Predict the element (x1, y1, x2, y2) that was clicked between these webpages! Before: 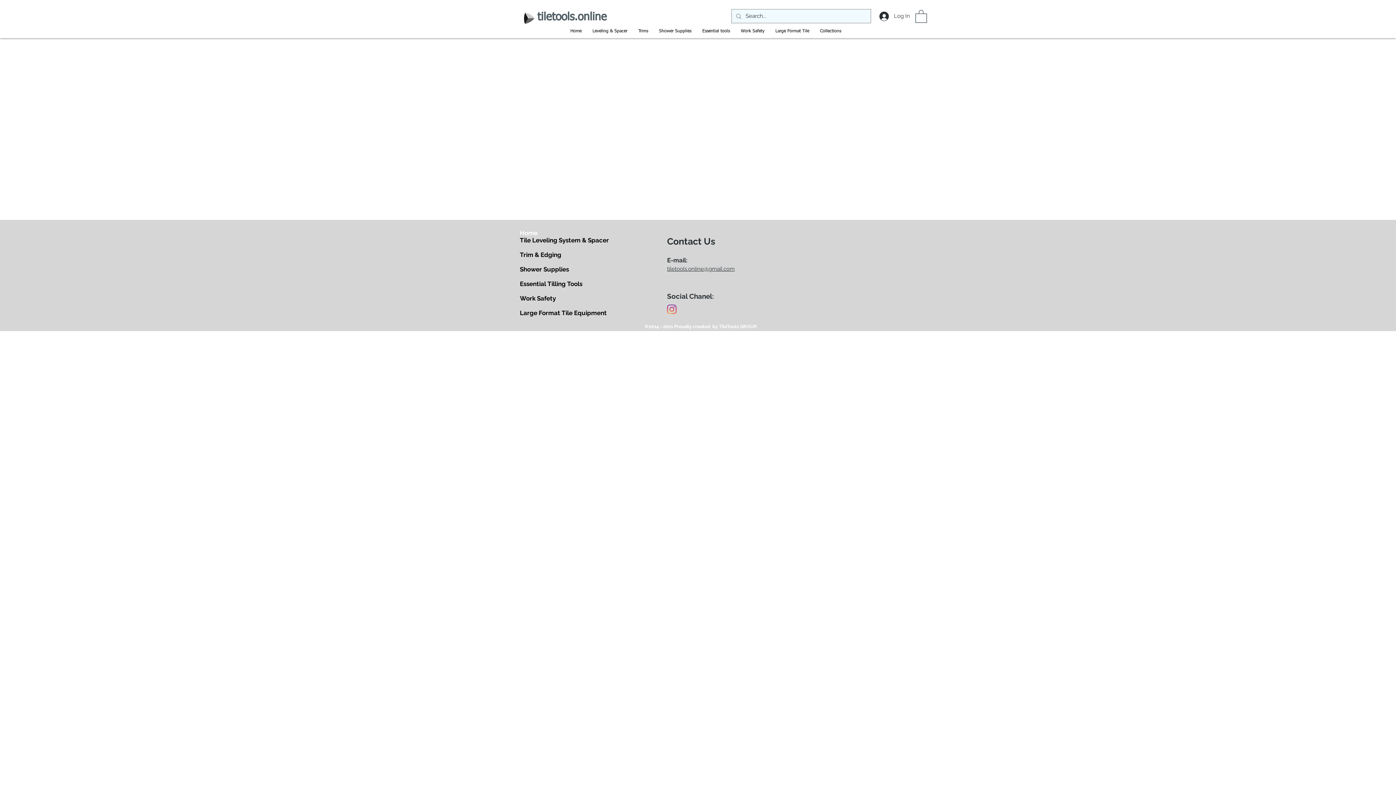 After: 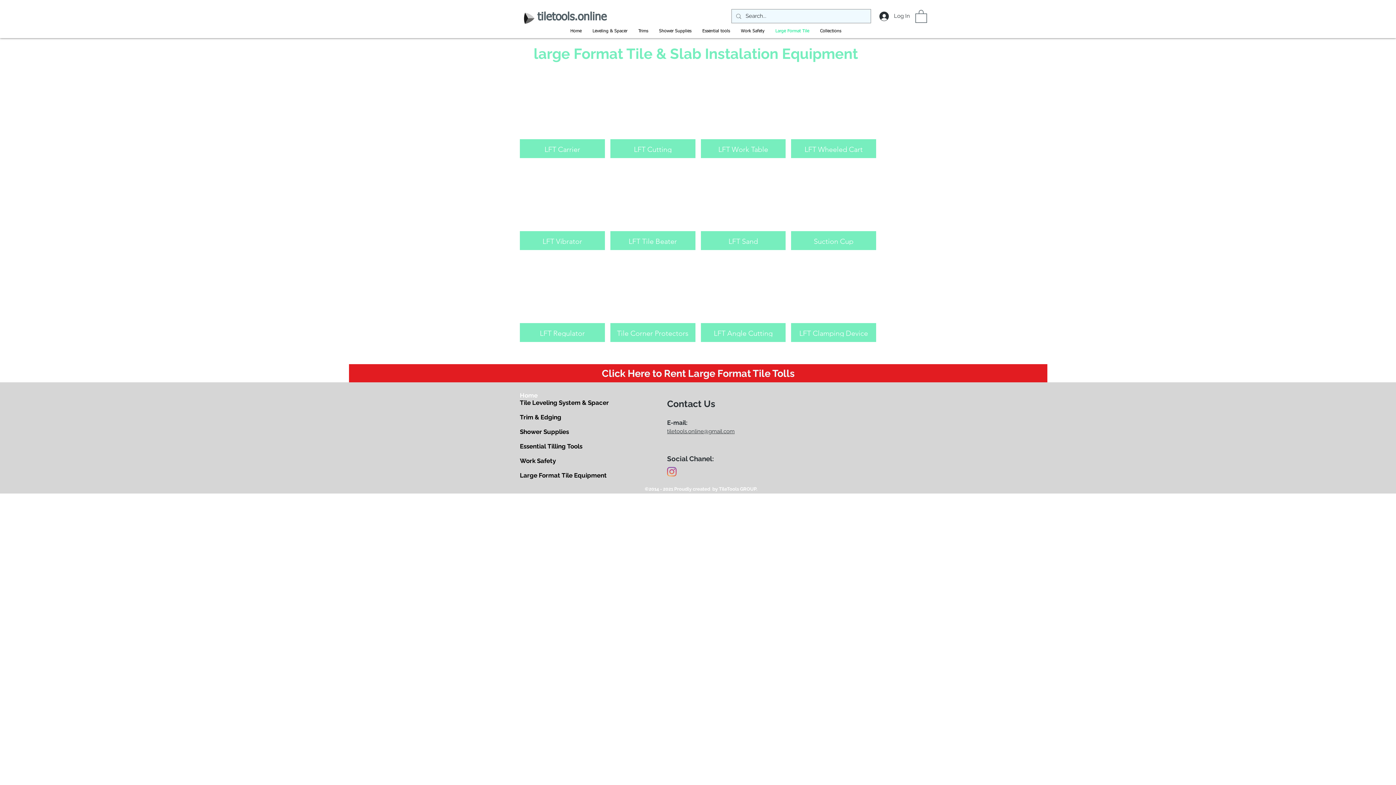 Action: label: Large Format Tile Equipment  bbox: (520, 309, 608, 316)